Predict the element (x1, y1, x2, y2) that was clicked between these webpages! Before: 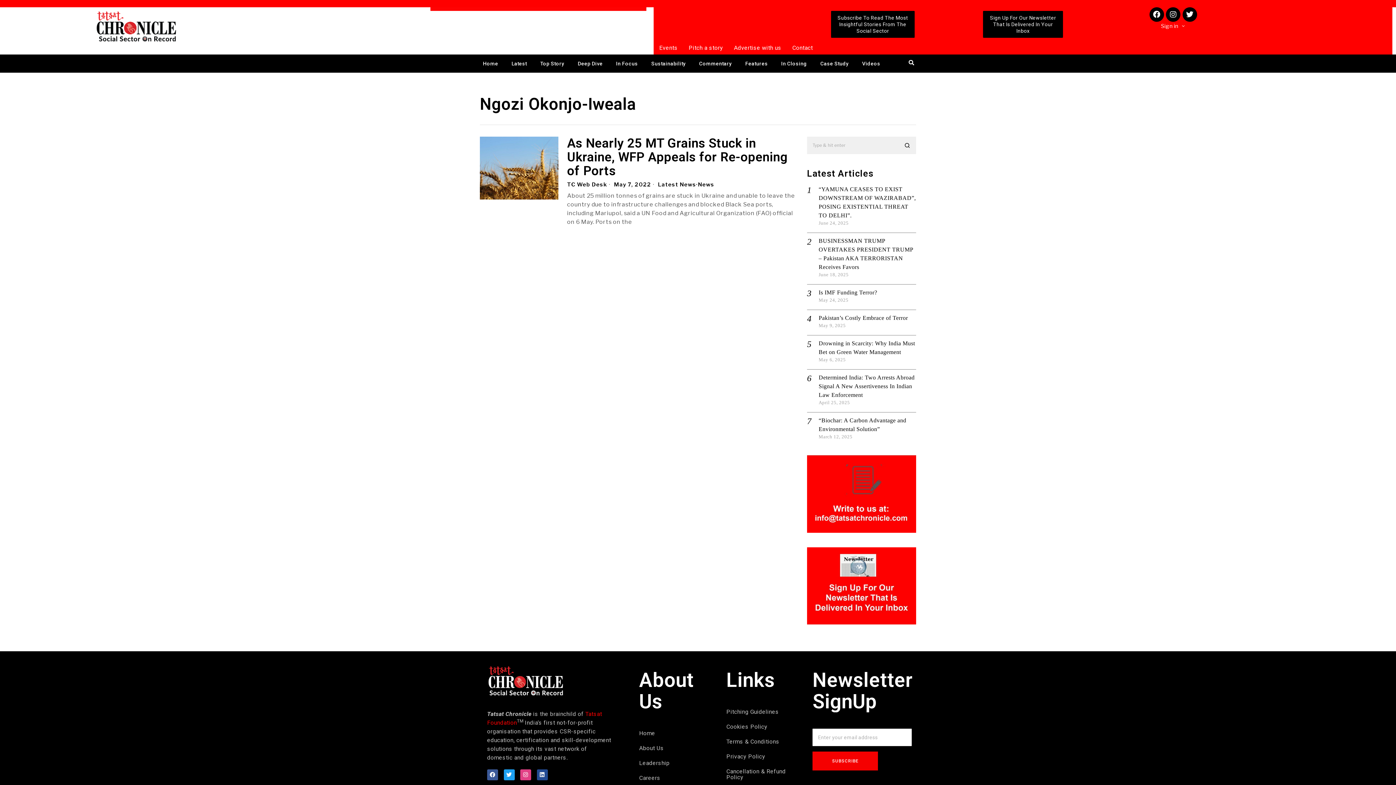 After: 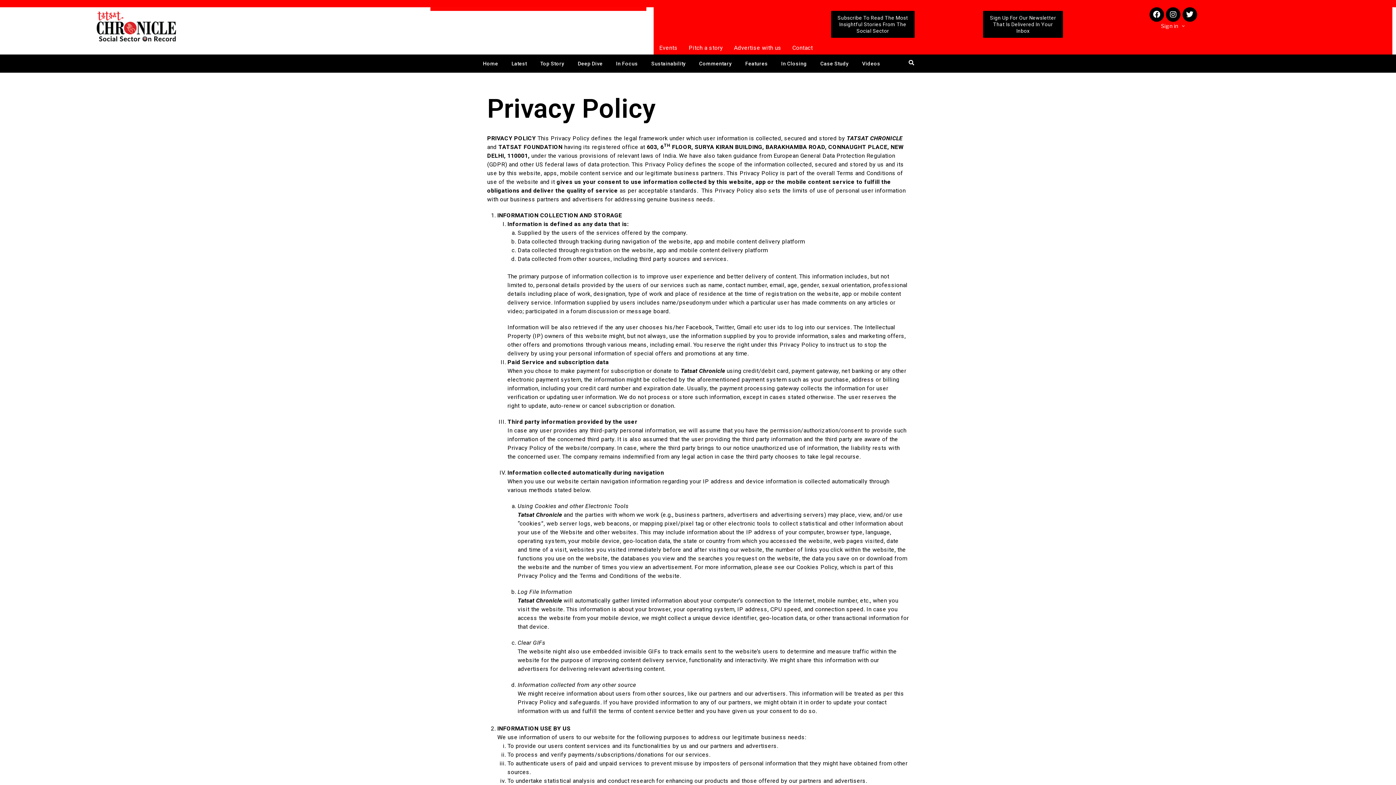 Action: bbox: (726, 750, 790, 763) label: Privacy Policy